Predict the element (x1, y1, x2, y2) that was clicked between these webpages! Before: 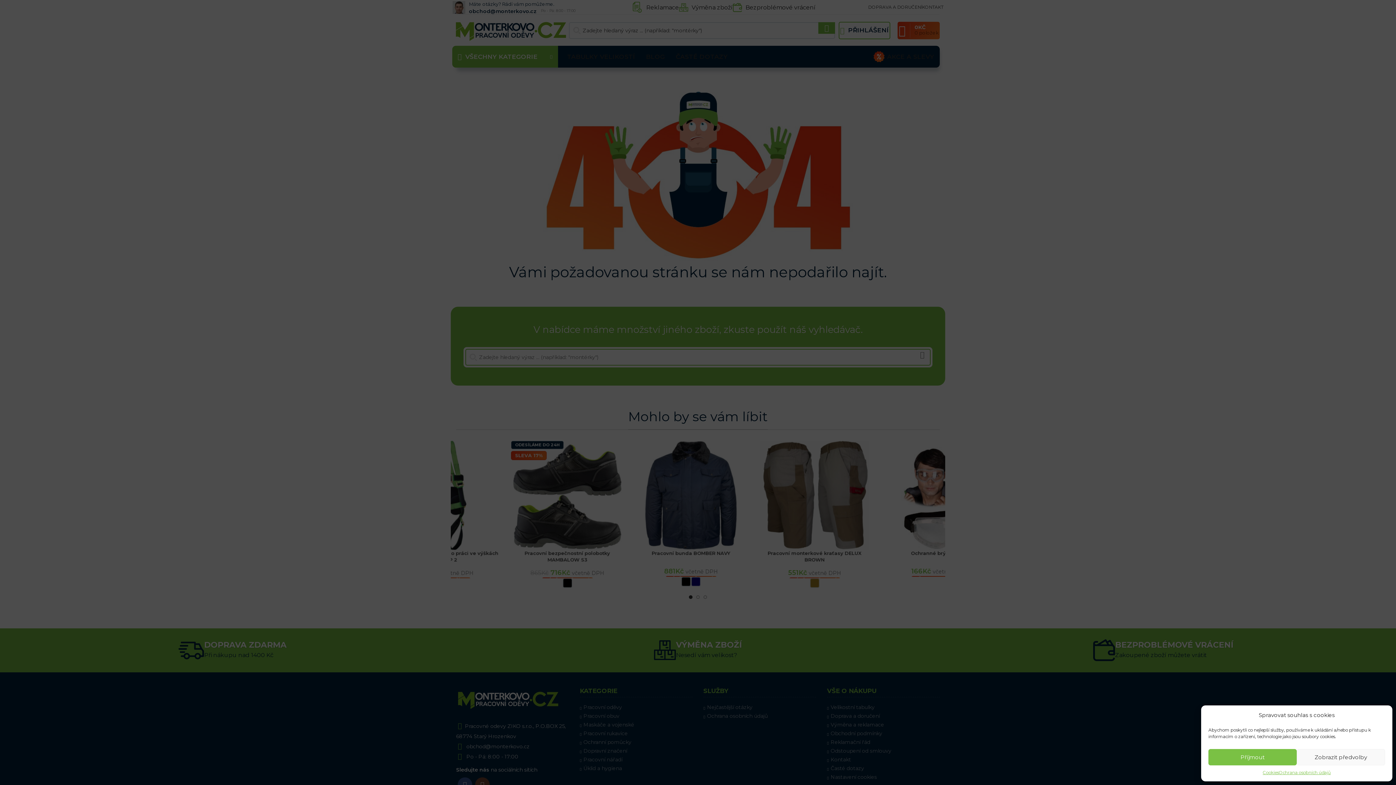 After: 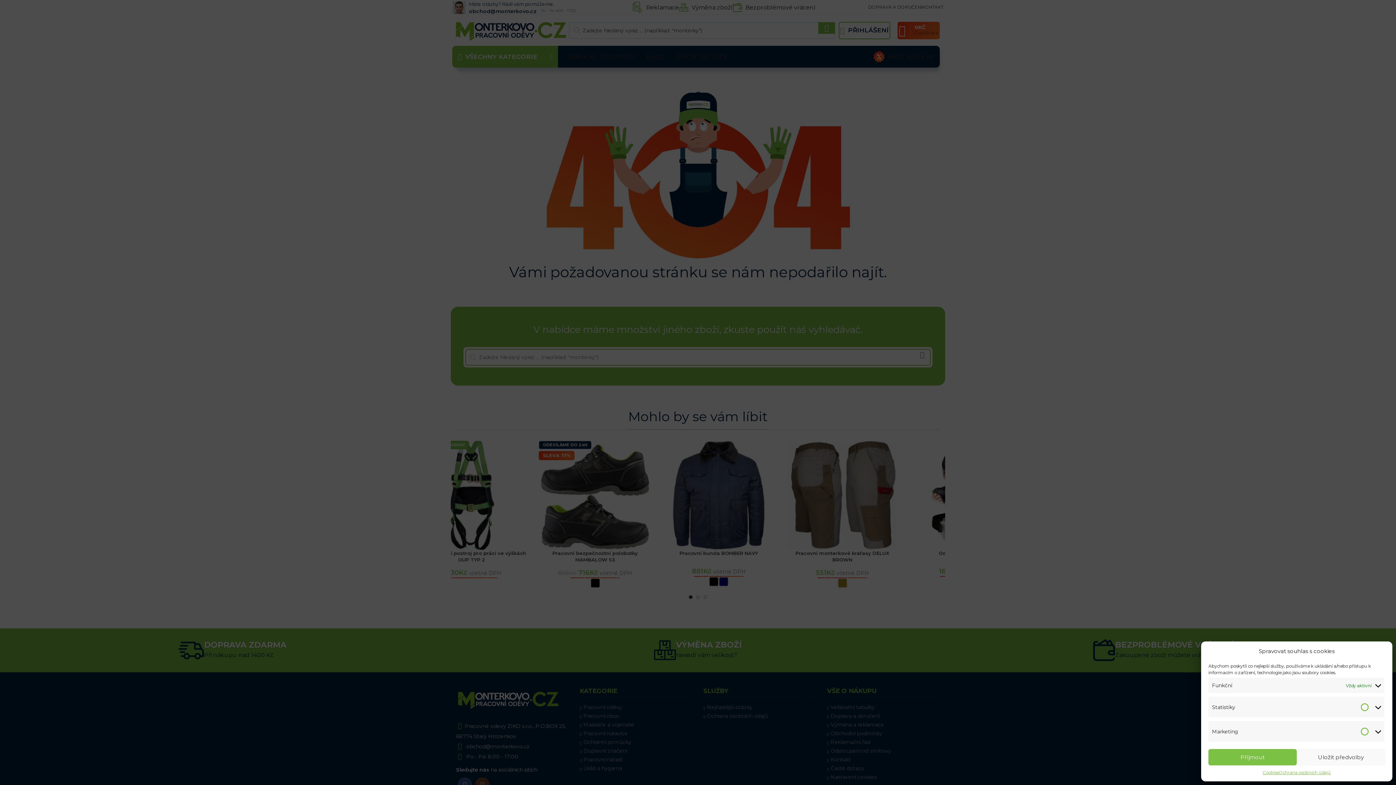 Action: bbox: (1297, 749, 1385, 765) label: Zobrazit předvolby